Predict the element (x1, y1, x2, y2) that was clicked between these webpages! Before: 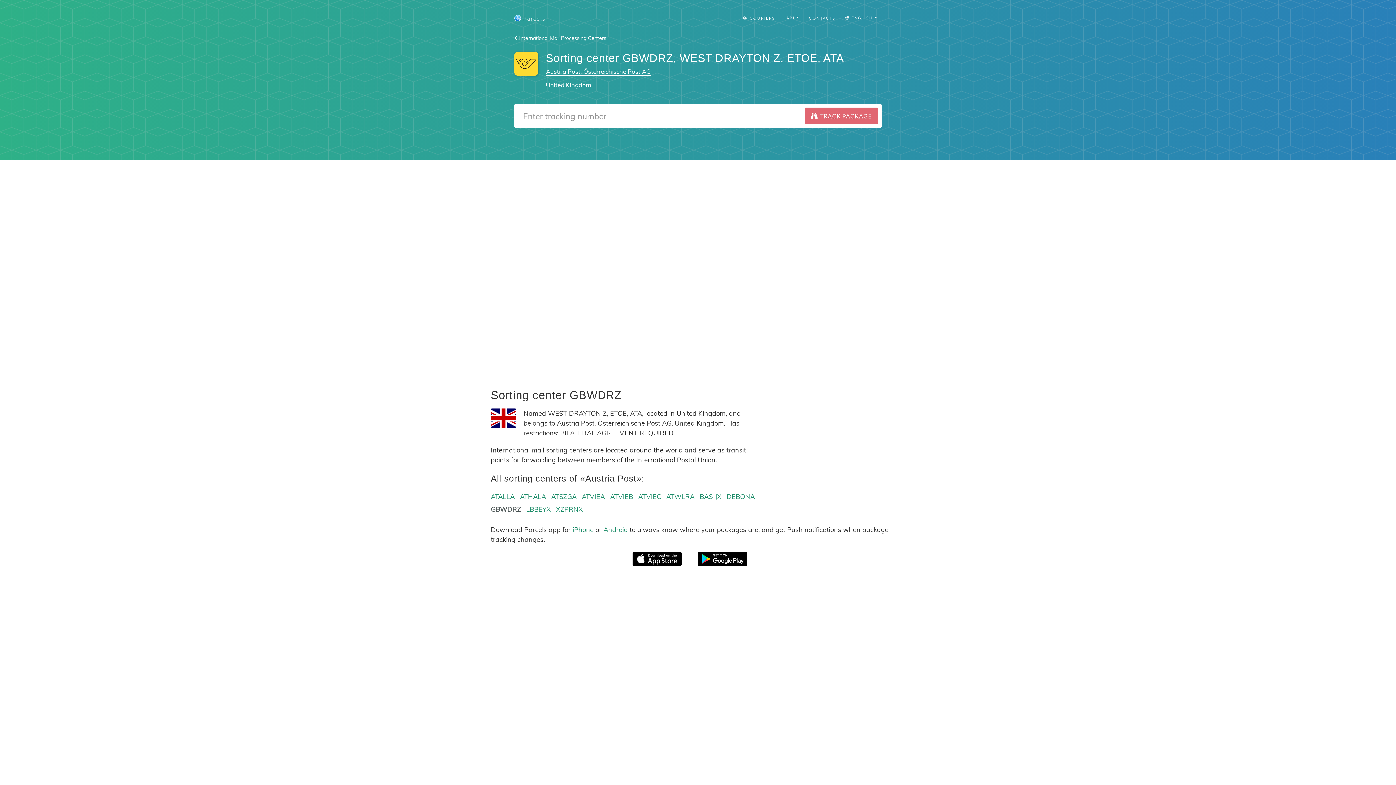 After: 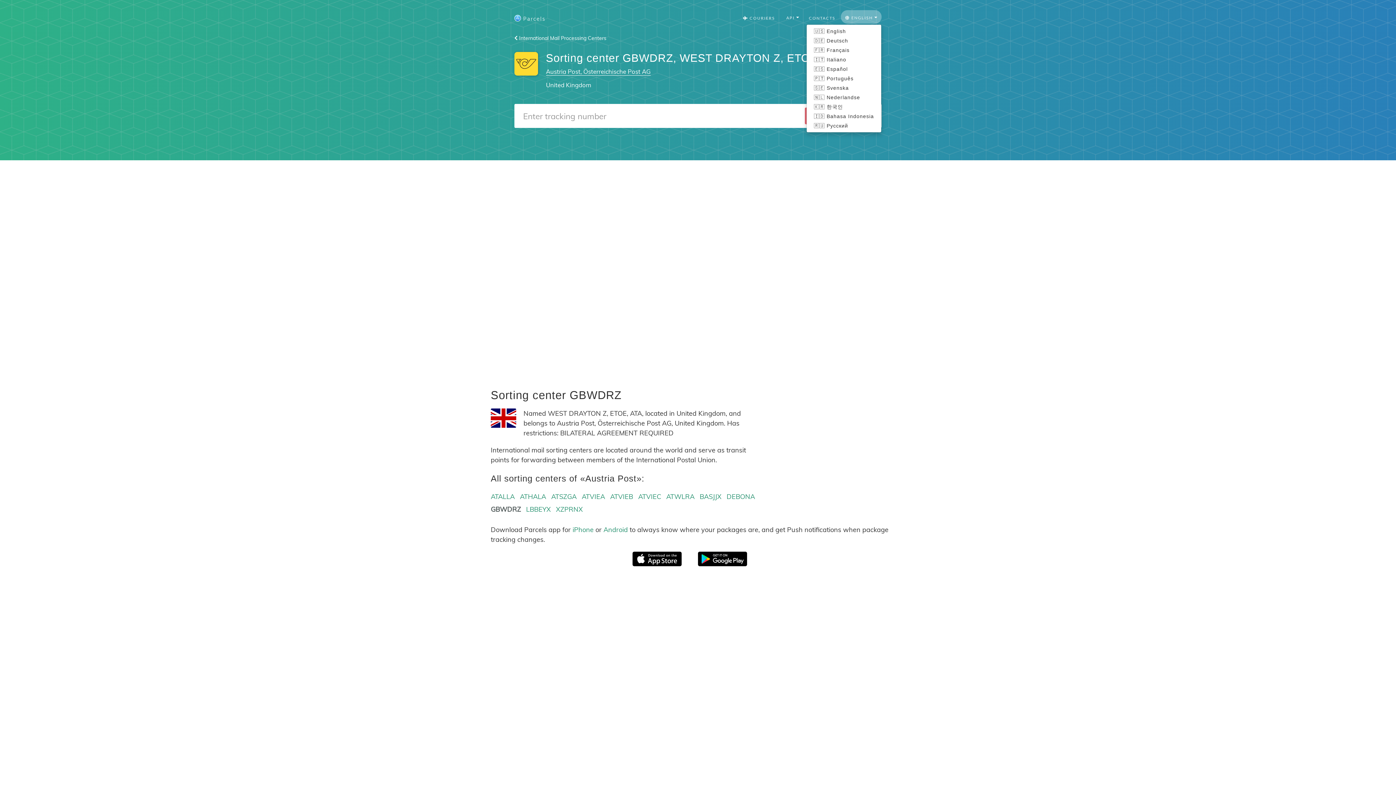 Action: label:  ENGLISH  bbox: (841, 10, 881, 23)